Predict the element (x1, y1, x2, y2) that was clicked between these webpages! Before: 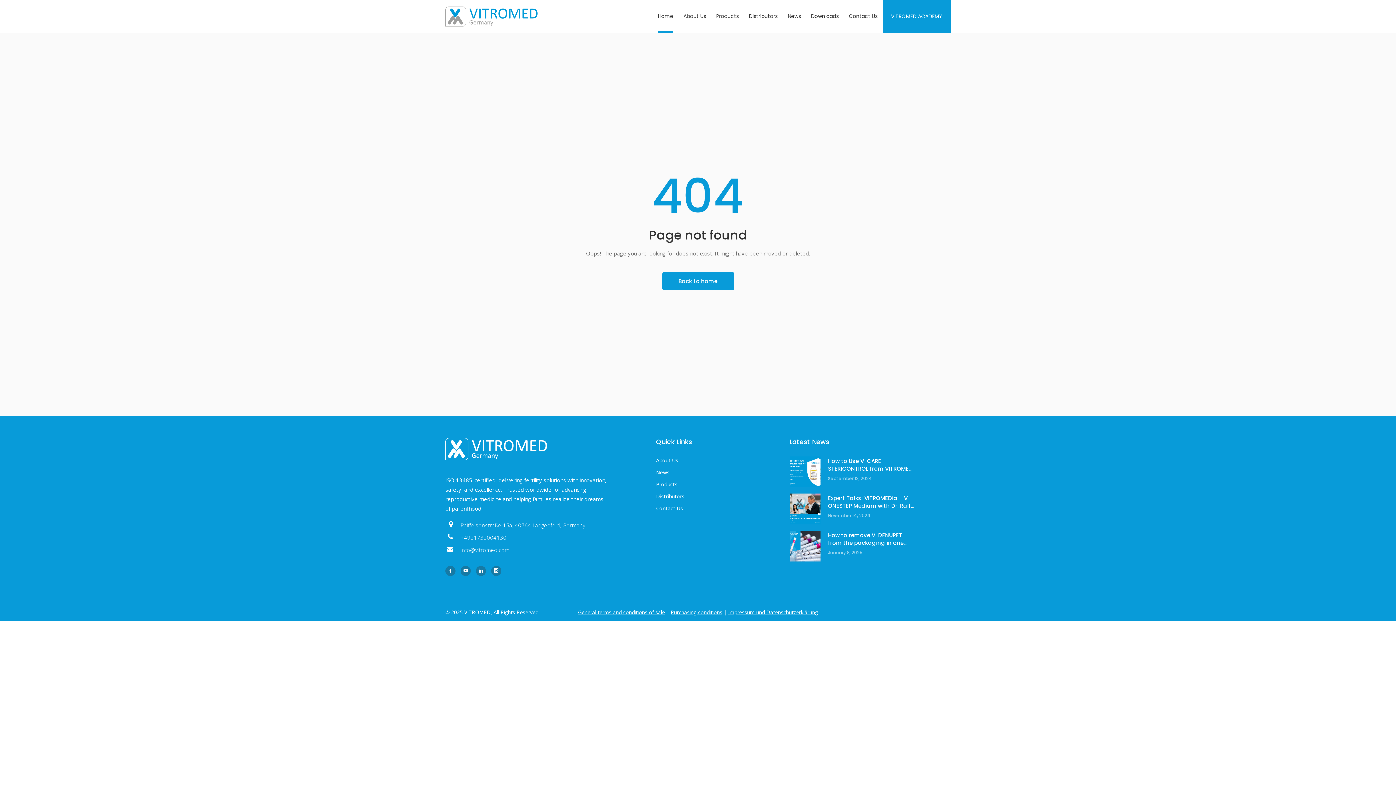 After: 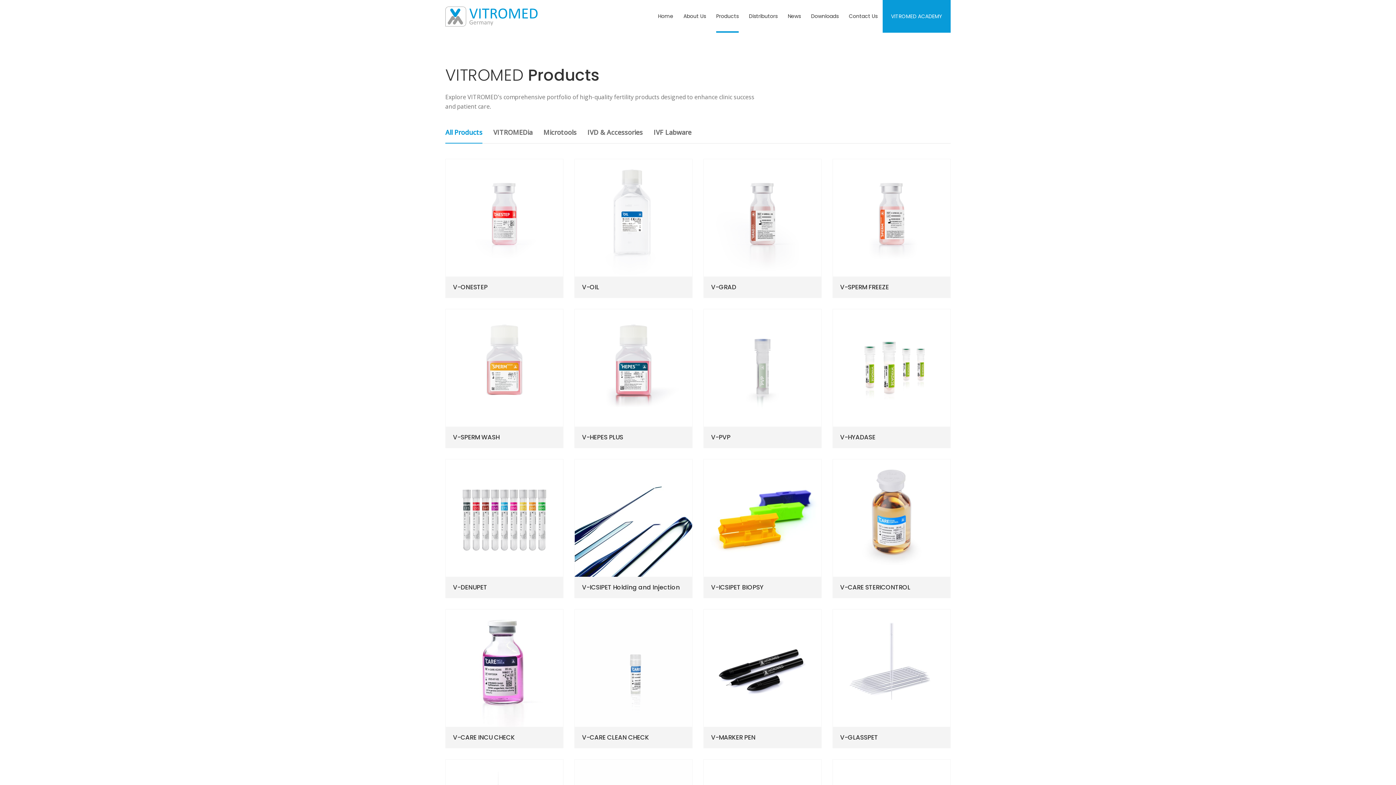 Action: label: Products bbox: (711, 0, 744, 32)